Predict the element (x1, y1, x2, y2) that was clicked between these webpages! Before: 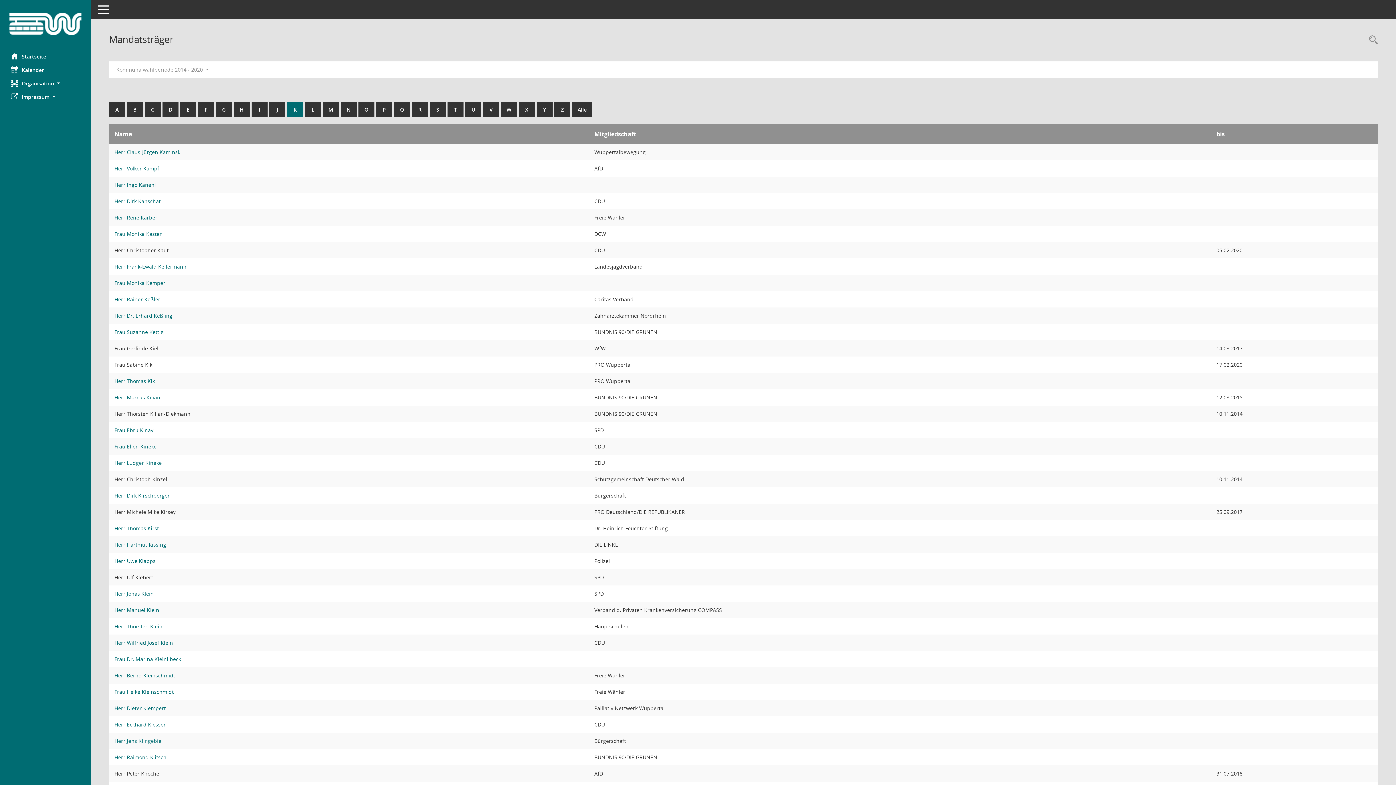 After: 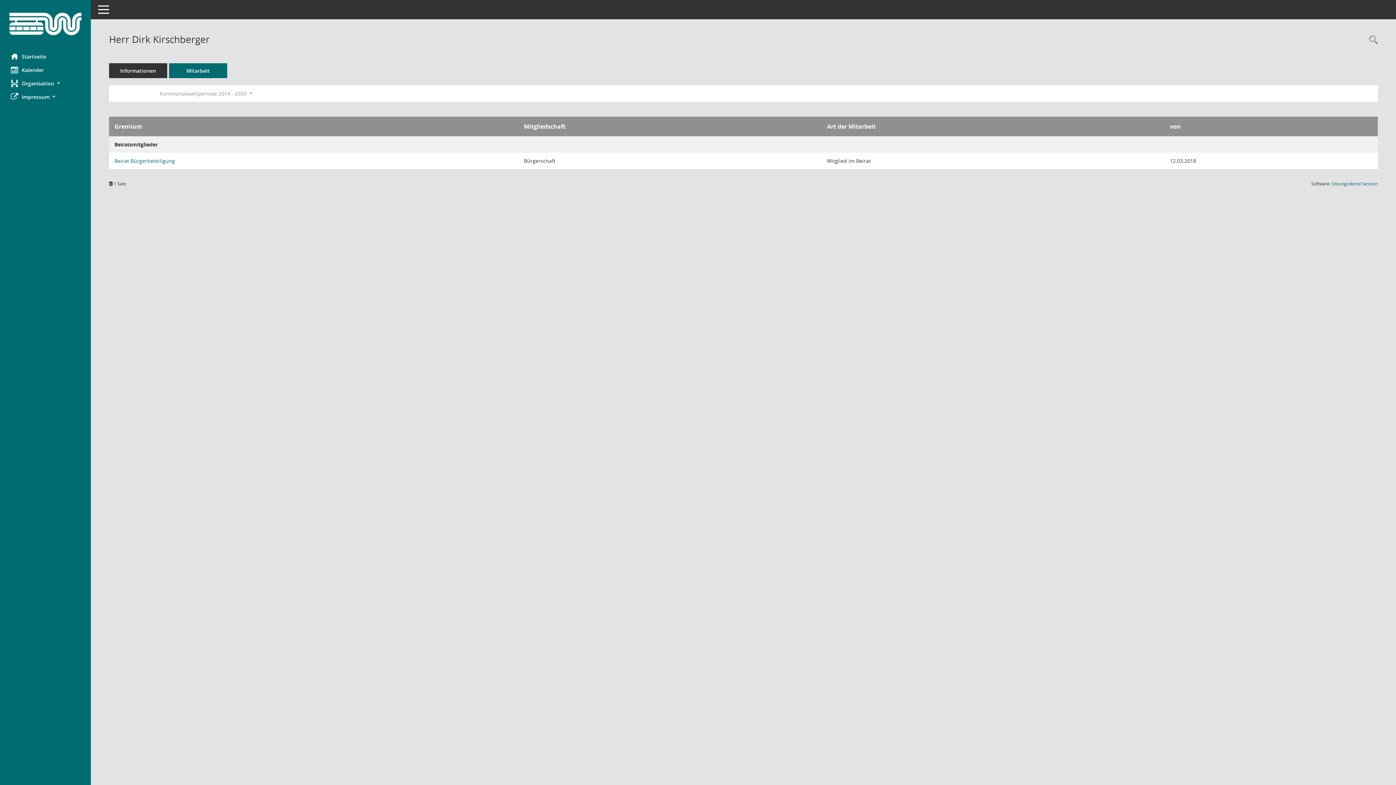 Action: label: Details anzeigen: Herr Dirk Kirschberger bbox: (114, 492, 169, 499)